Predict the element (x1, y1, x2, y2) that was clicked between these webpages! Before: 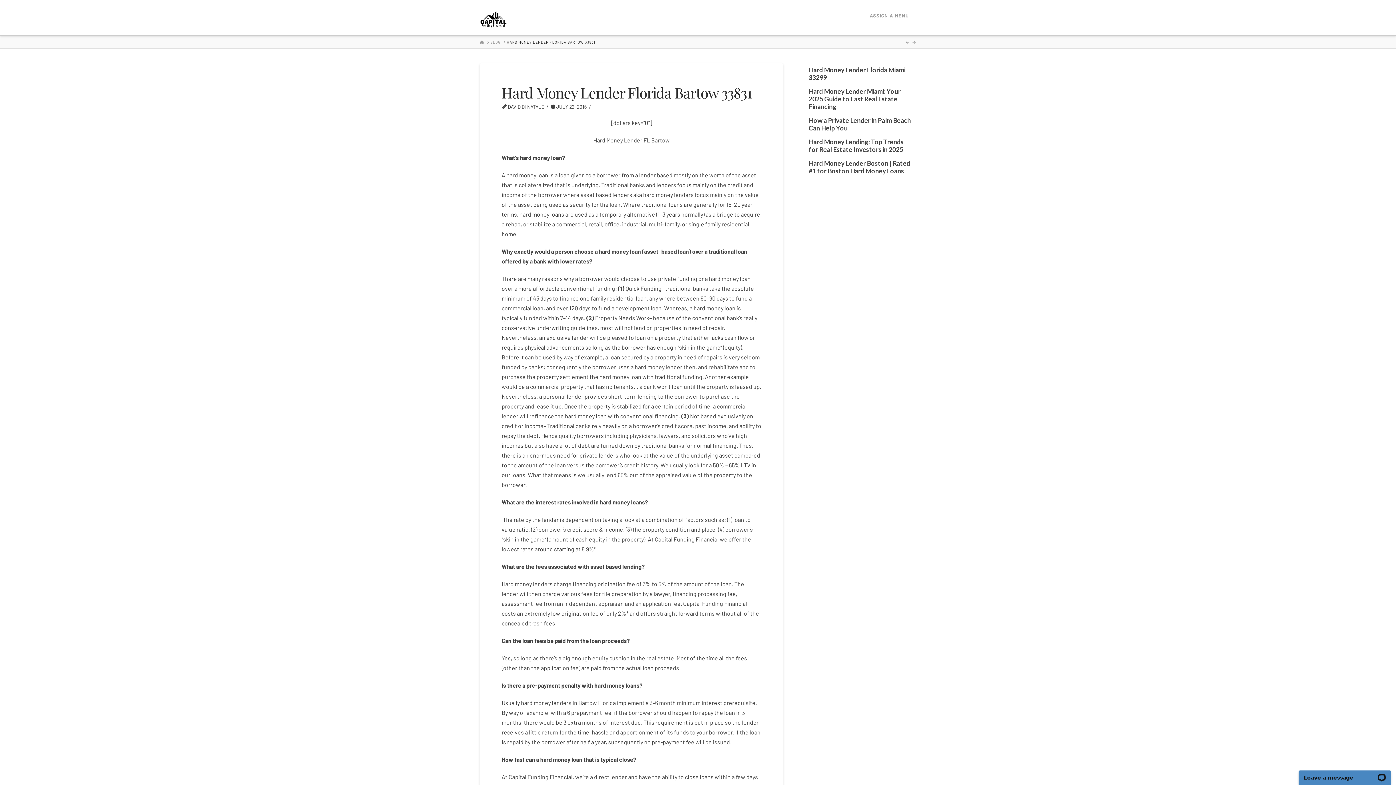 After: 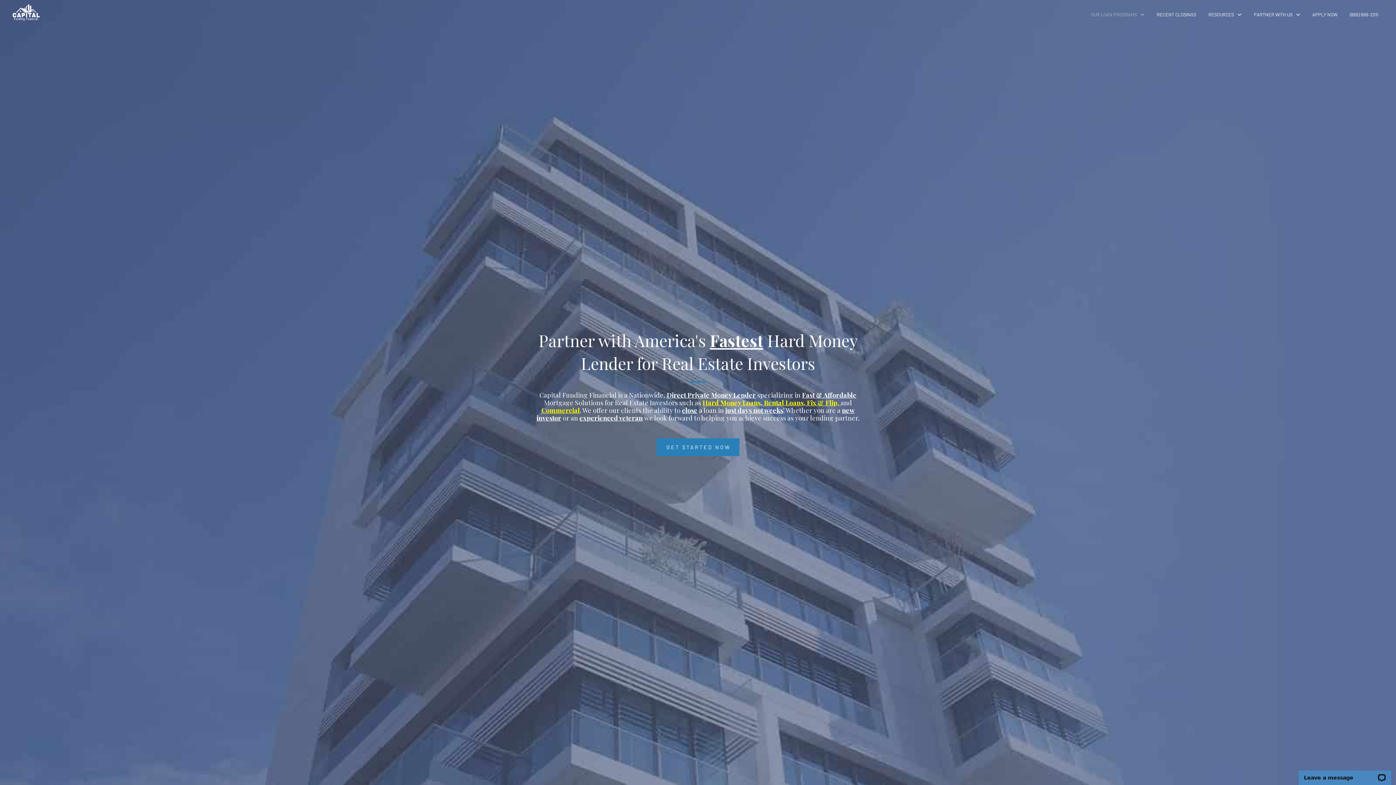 Action: bbox: (480, 8, 507, 35)